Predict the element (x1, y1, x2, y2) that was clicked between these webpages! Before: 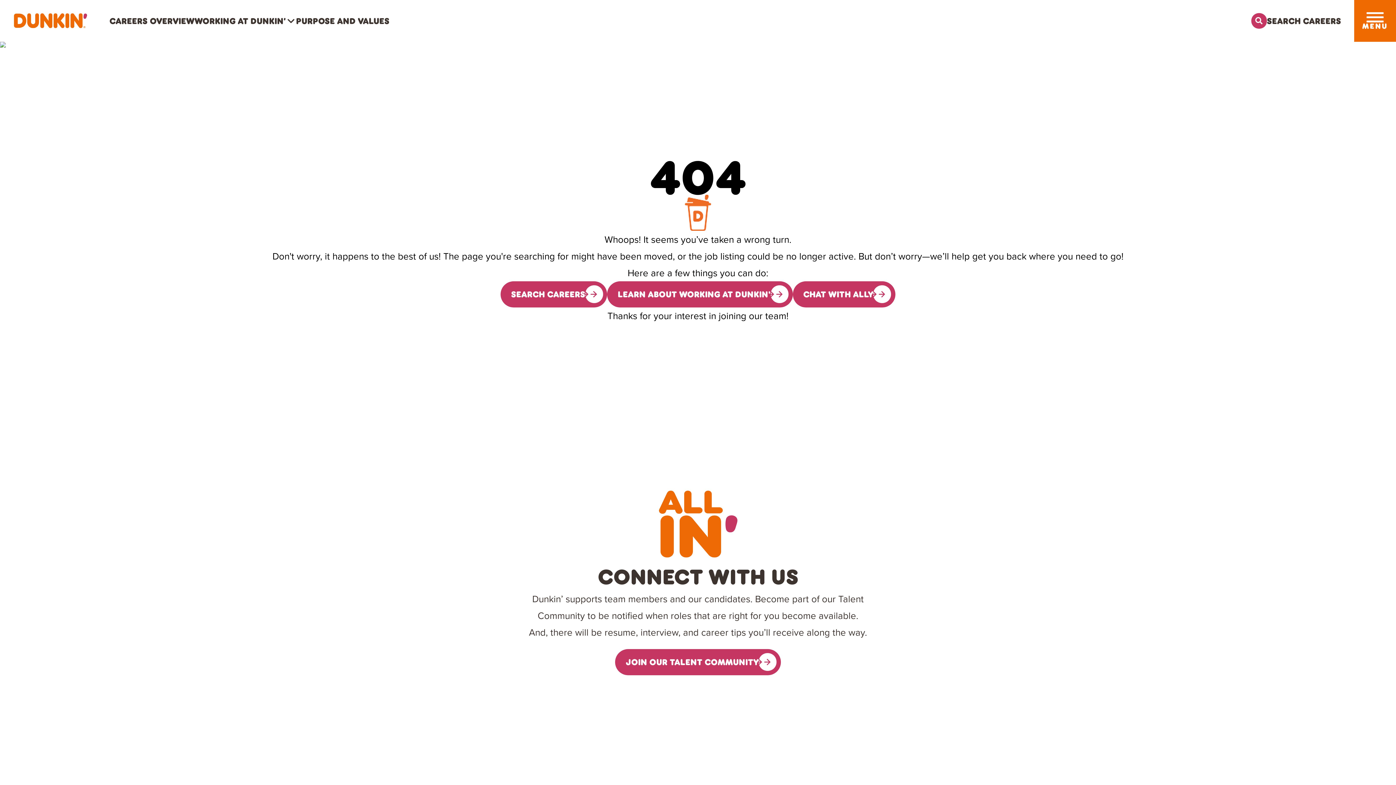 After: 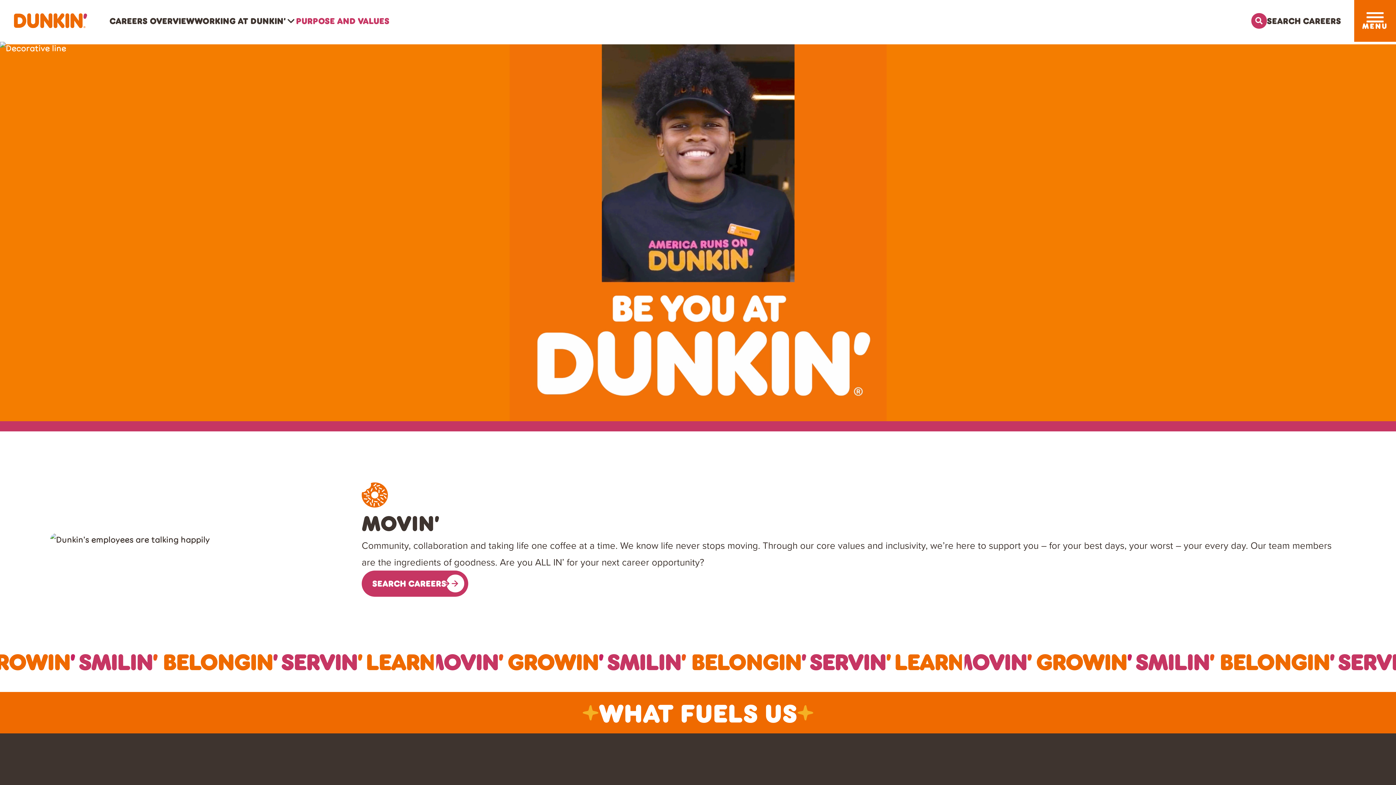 Action: bbox: (296, 15, 389, 25) label: Purpose and Values